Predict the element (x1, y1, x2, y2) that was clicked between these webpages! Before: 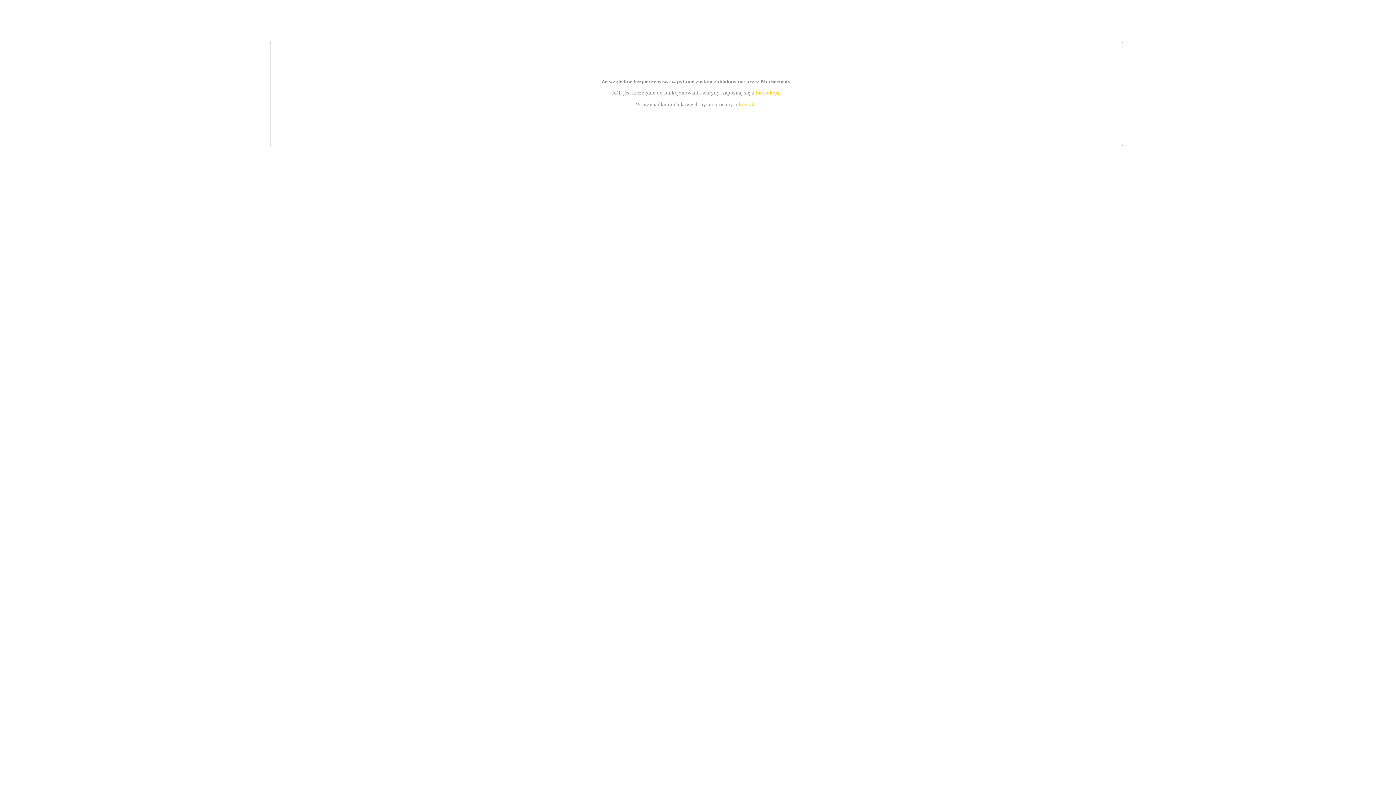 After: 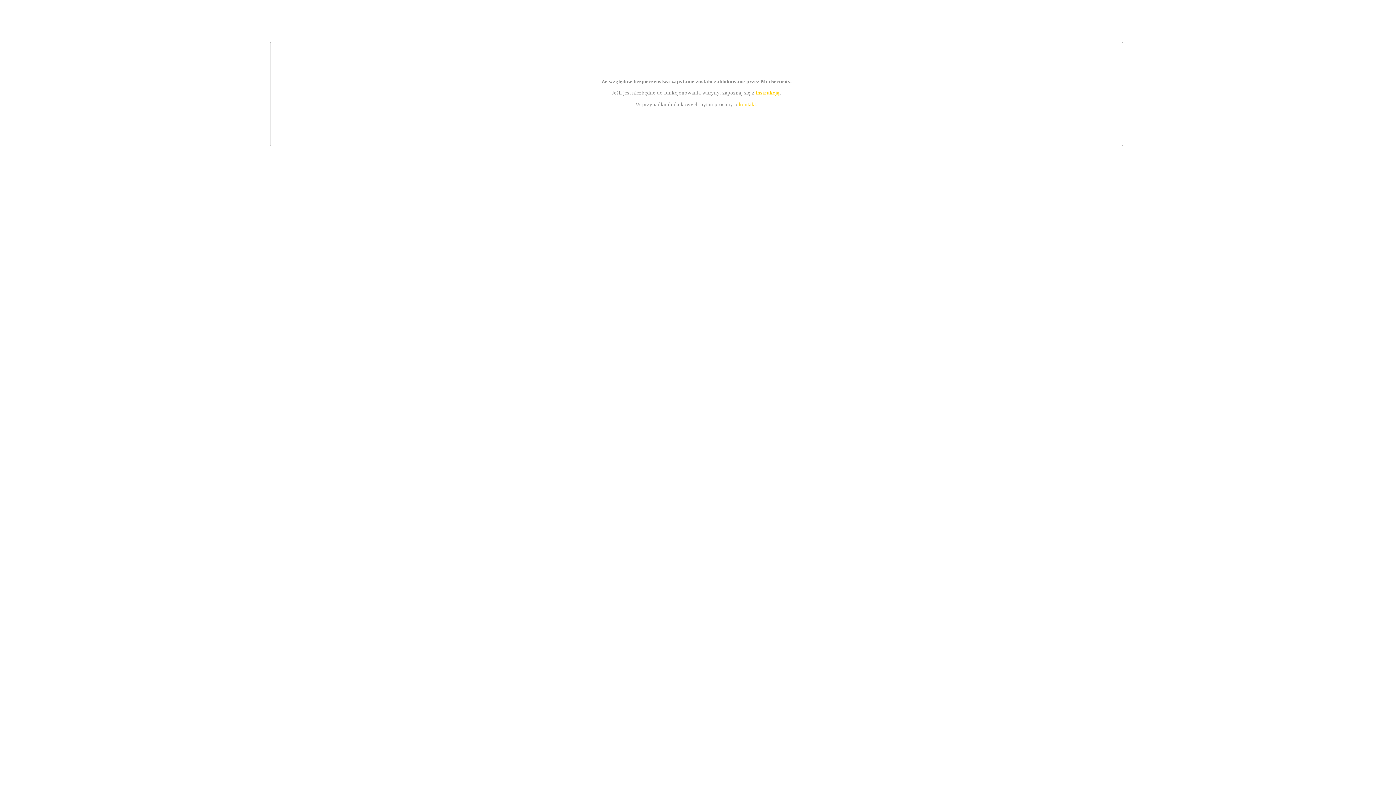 Action: label: instrukcją bbox: (755, 89, 779, 95)